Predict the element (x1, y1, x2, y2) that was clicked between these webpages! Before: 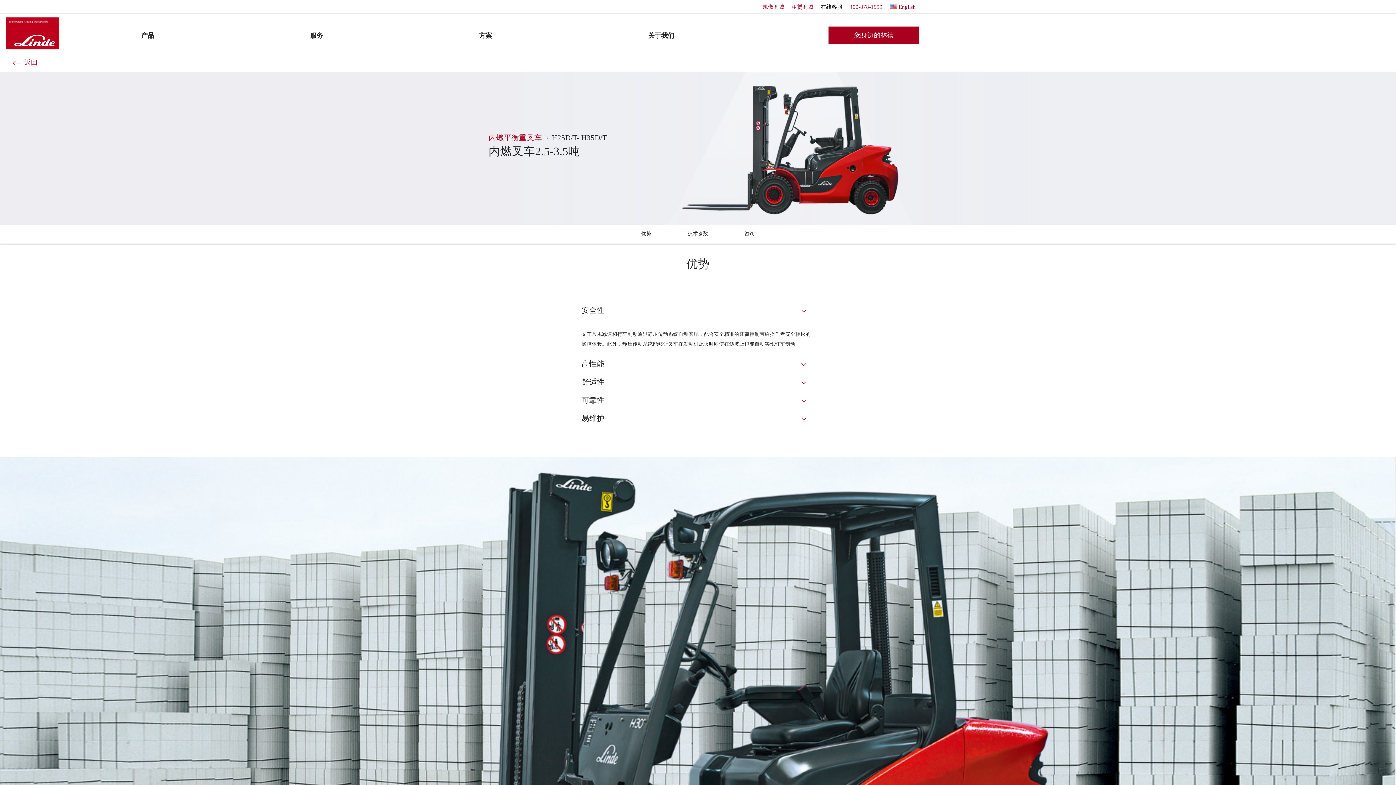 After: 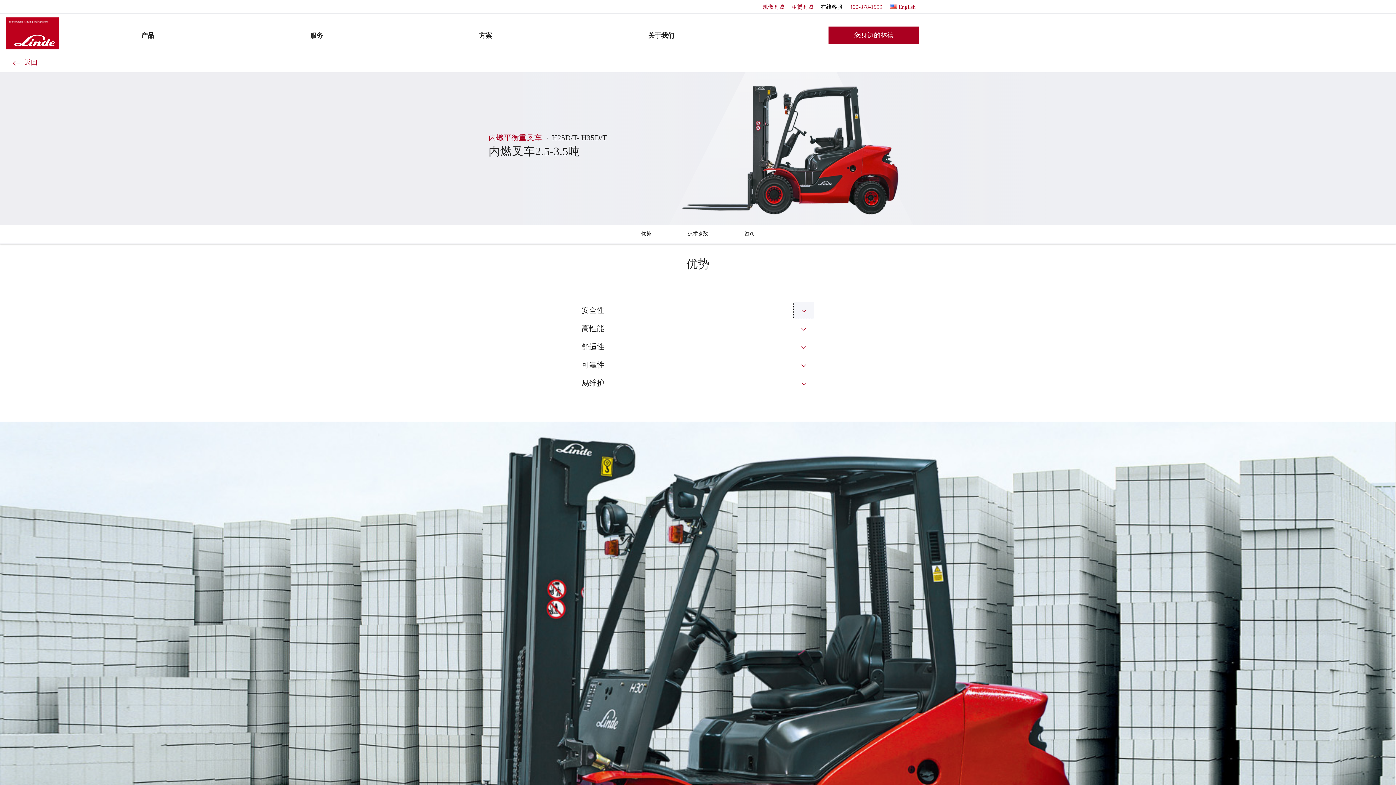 Action: bbox: (793, 306, 814, 314)